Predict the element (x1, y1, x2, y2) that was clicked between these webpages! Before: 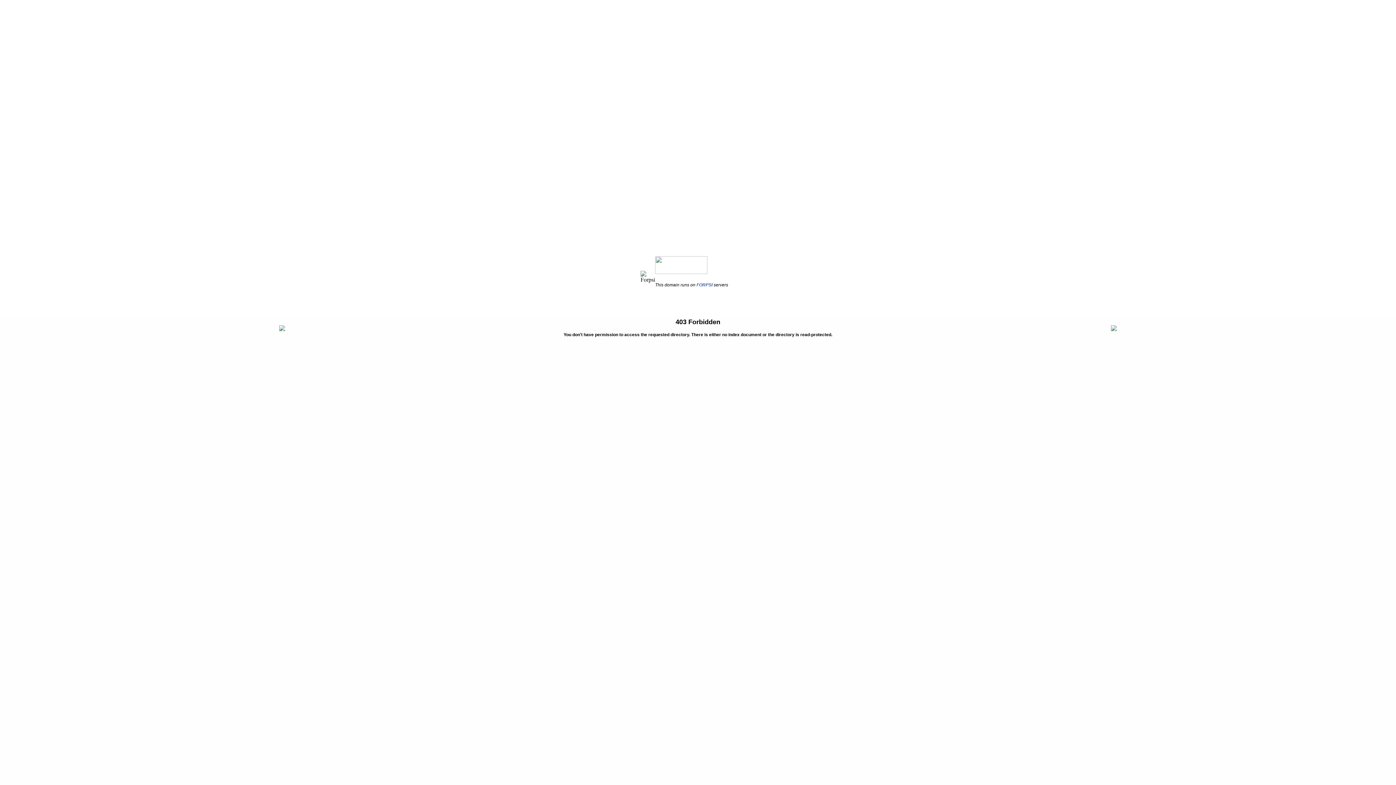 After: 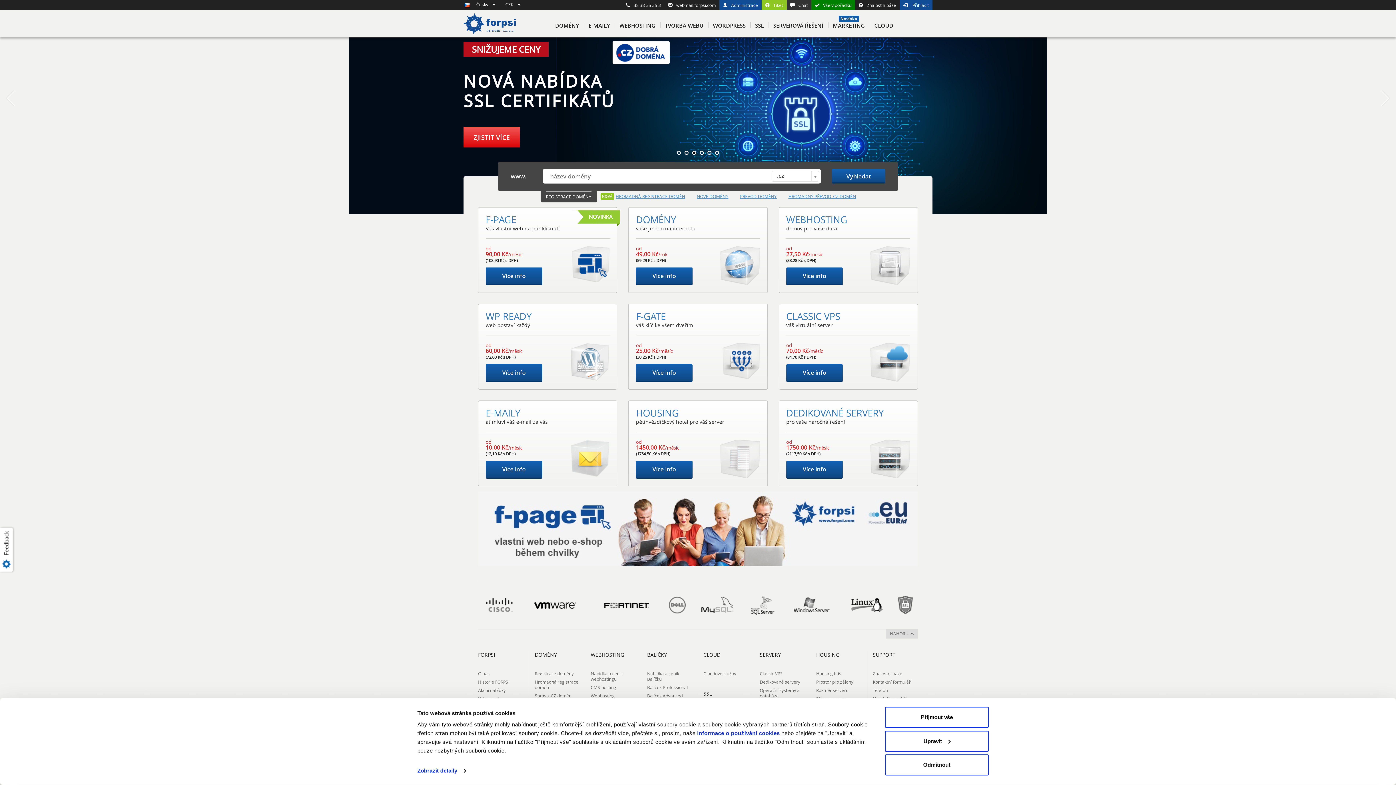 Action: label: FORPSI bbox: (696, 282, 712, 287)